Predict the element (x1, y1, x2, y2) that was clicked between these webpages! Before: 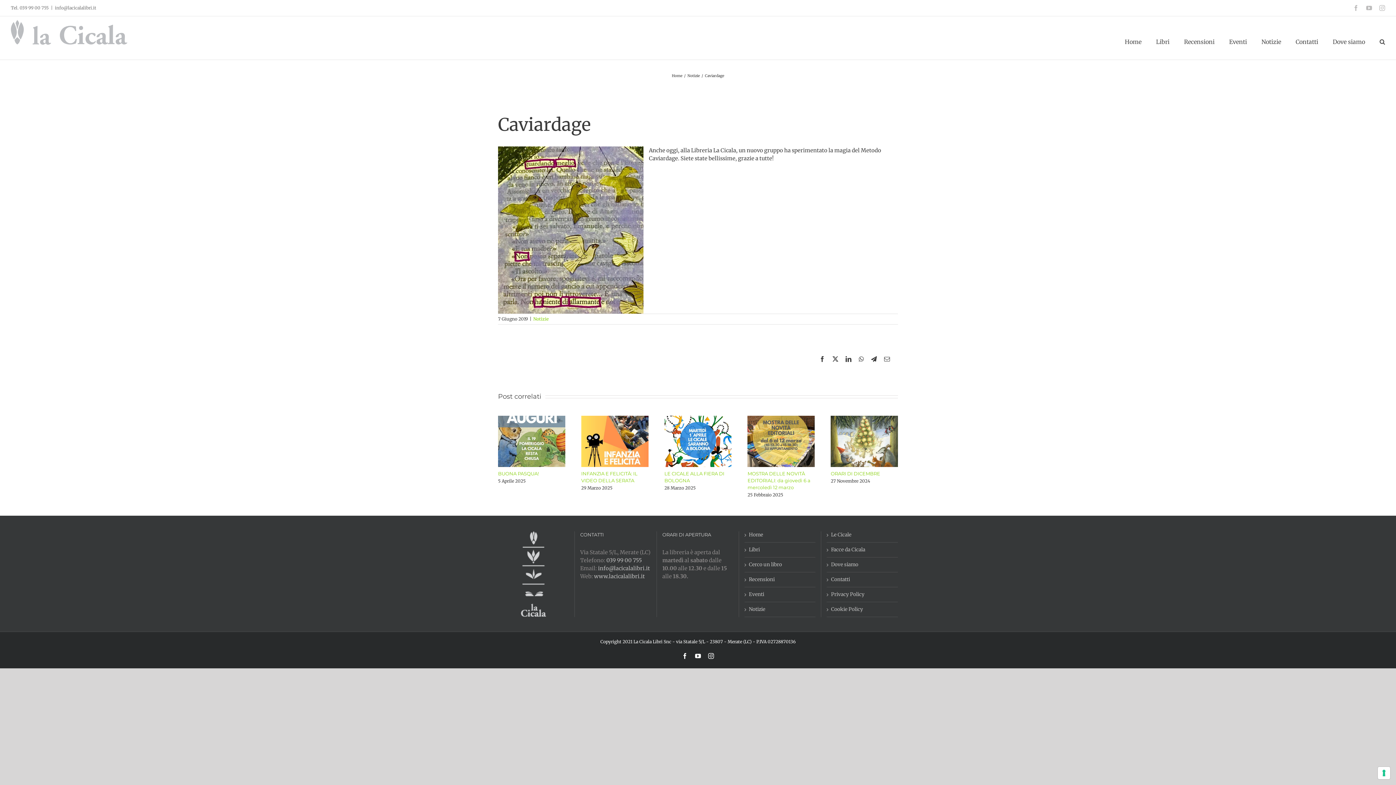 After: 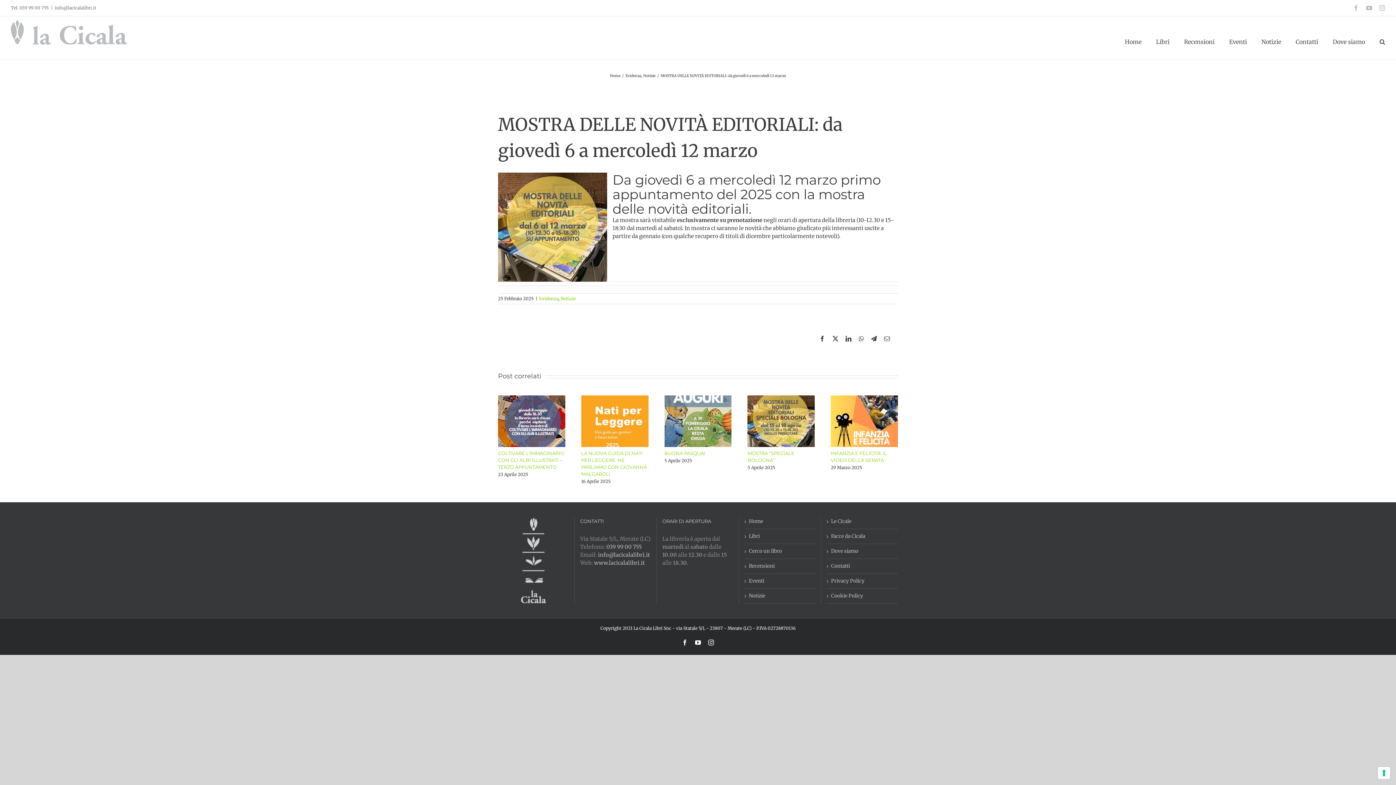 Action: bbox: (747, 470, 810, 490) label: MOSTRA DELLE NOVITÀ EDITORIALI: da giovedì 6 a mercoledì 12 marzo